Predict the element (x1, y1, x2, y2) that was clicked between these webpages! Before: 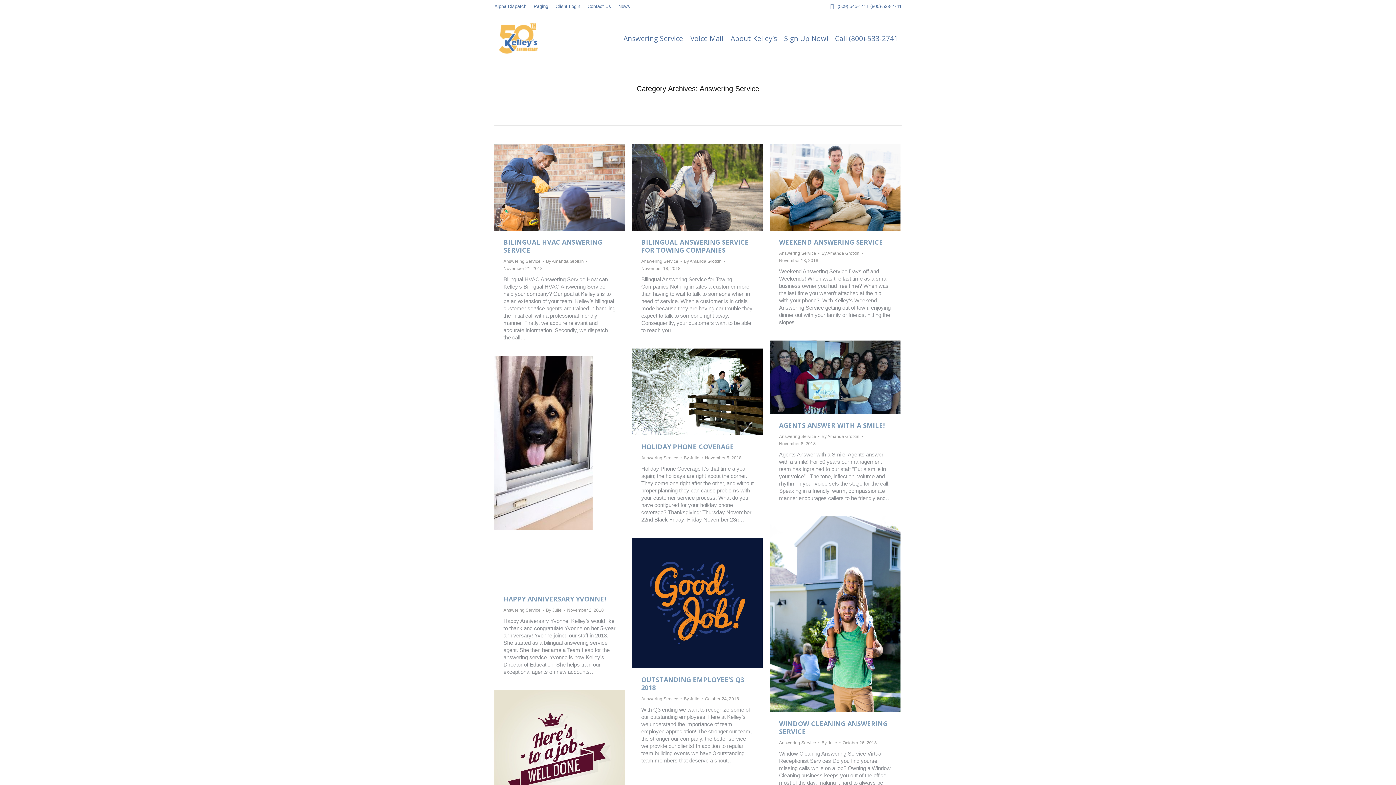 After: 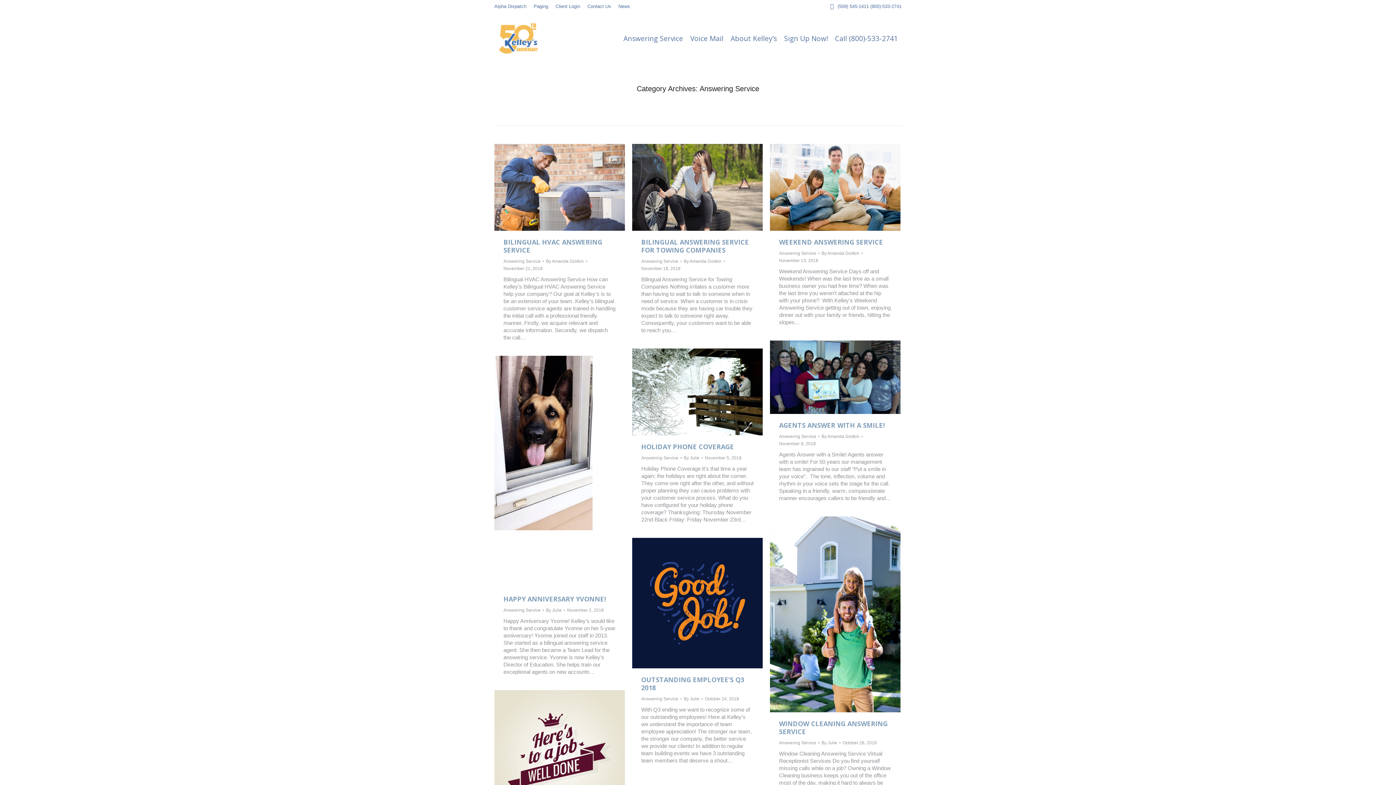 Action: label: Answering Service bbox: (779, 251, 816, 256)